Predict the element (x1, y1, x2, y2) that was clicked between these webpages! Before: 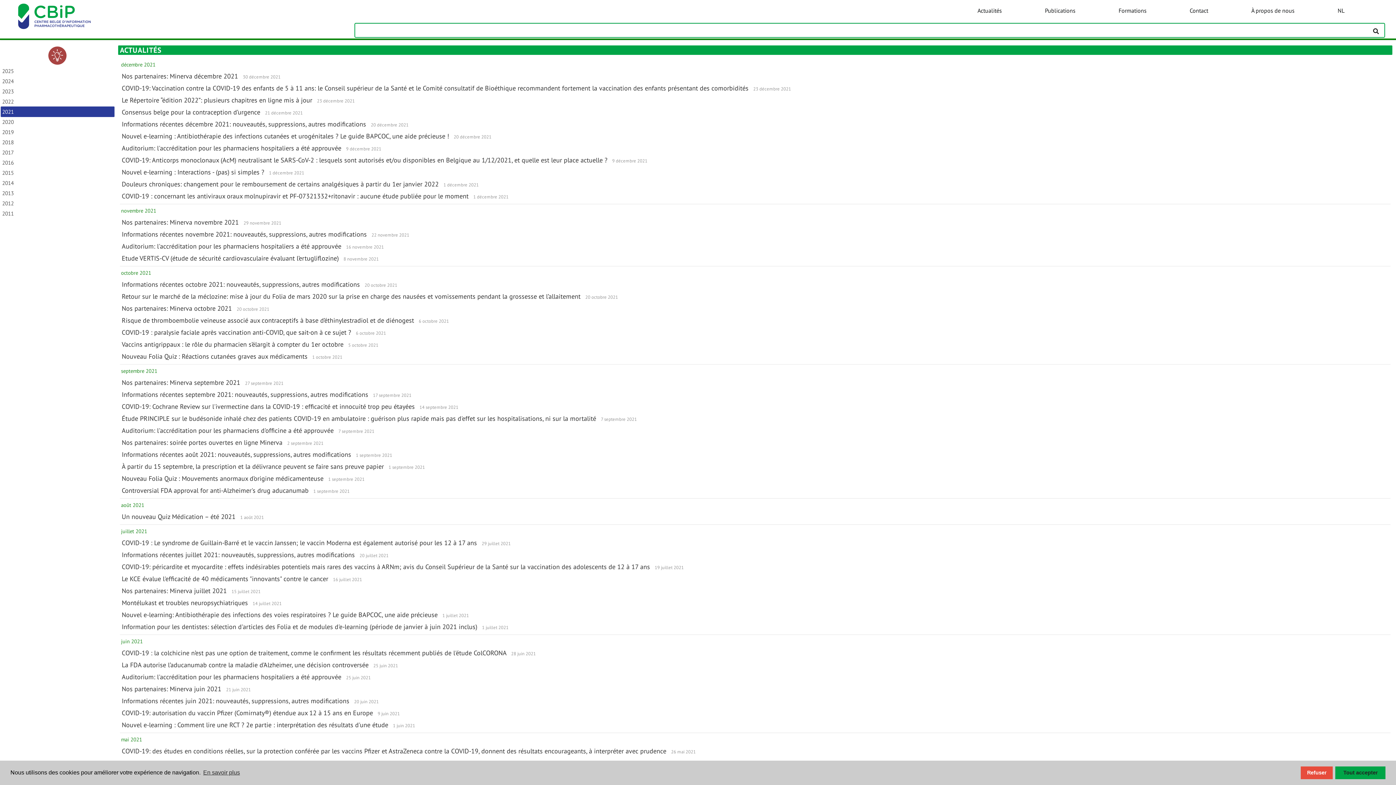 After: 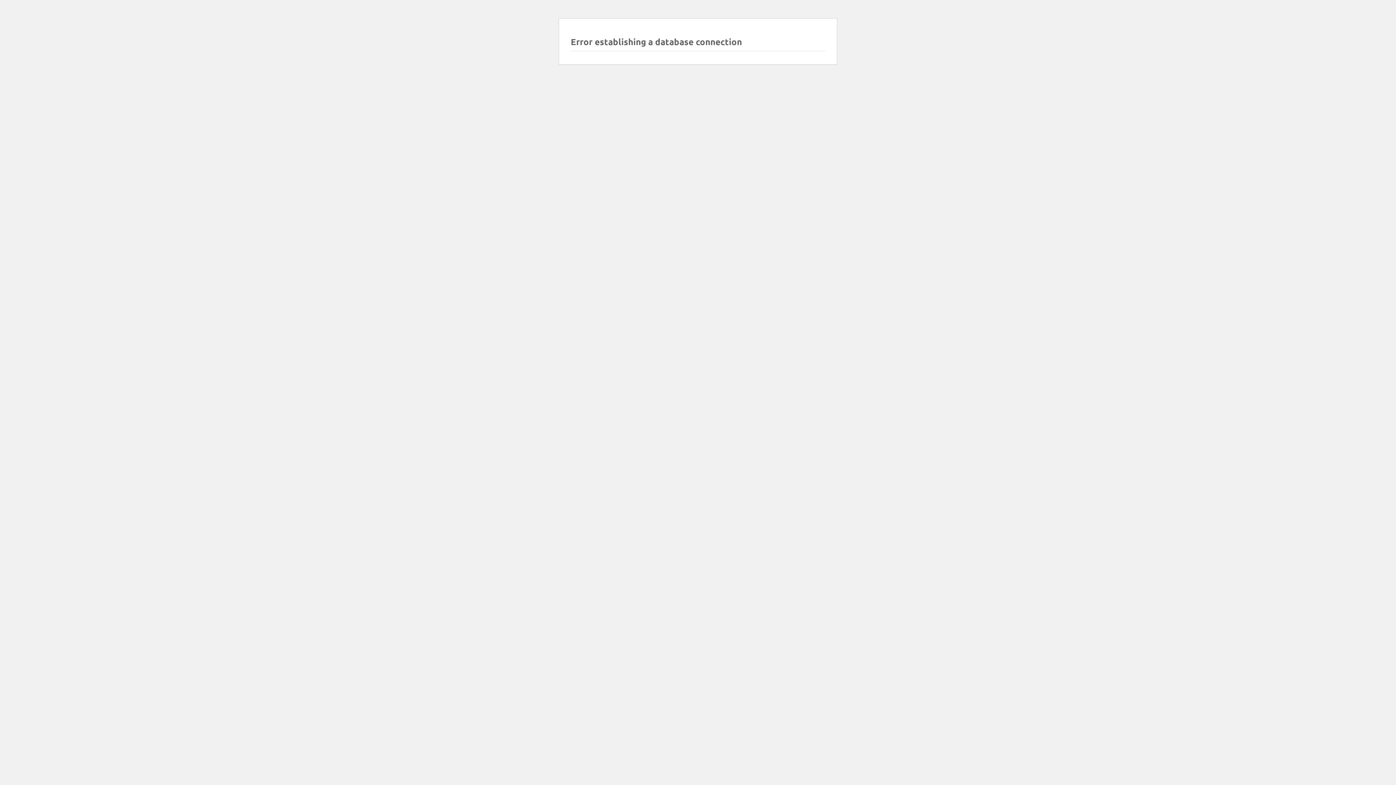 Action: label: Actualités bbox: (976, 0, 1003, 18)